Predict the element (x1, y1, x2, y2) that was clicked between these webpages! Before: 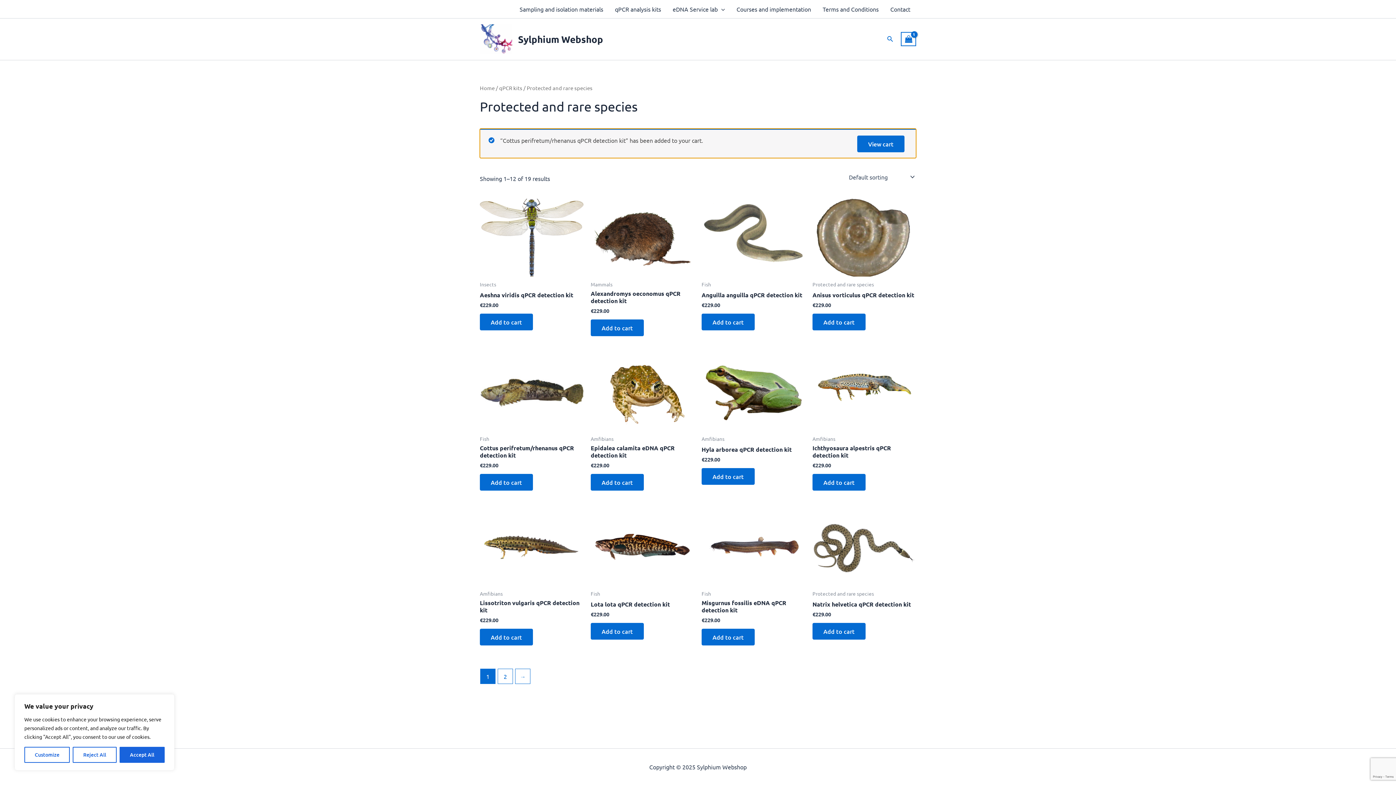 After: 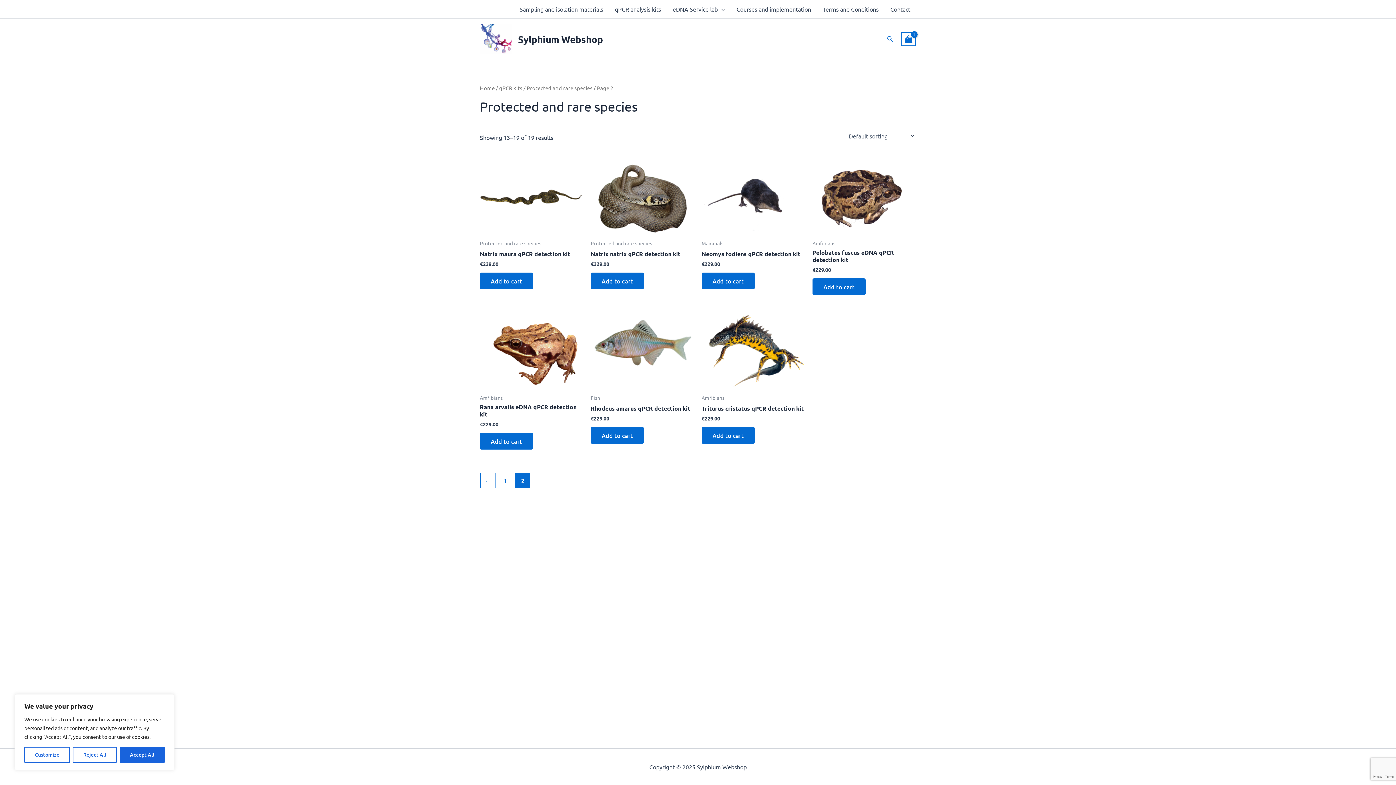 Action: label: Page 2 bbox: (498, 669, 512, 683)